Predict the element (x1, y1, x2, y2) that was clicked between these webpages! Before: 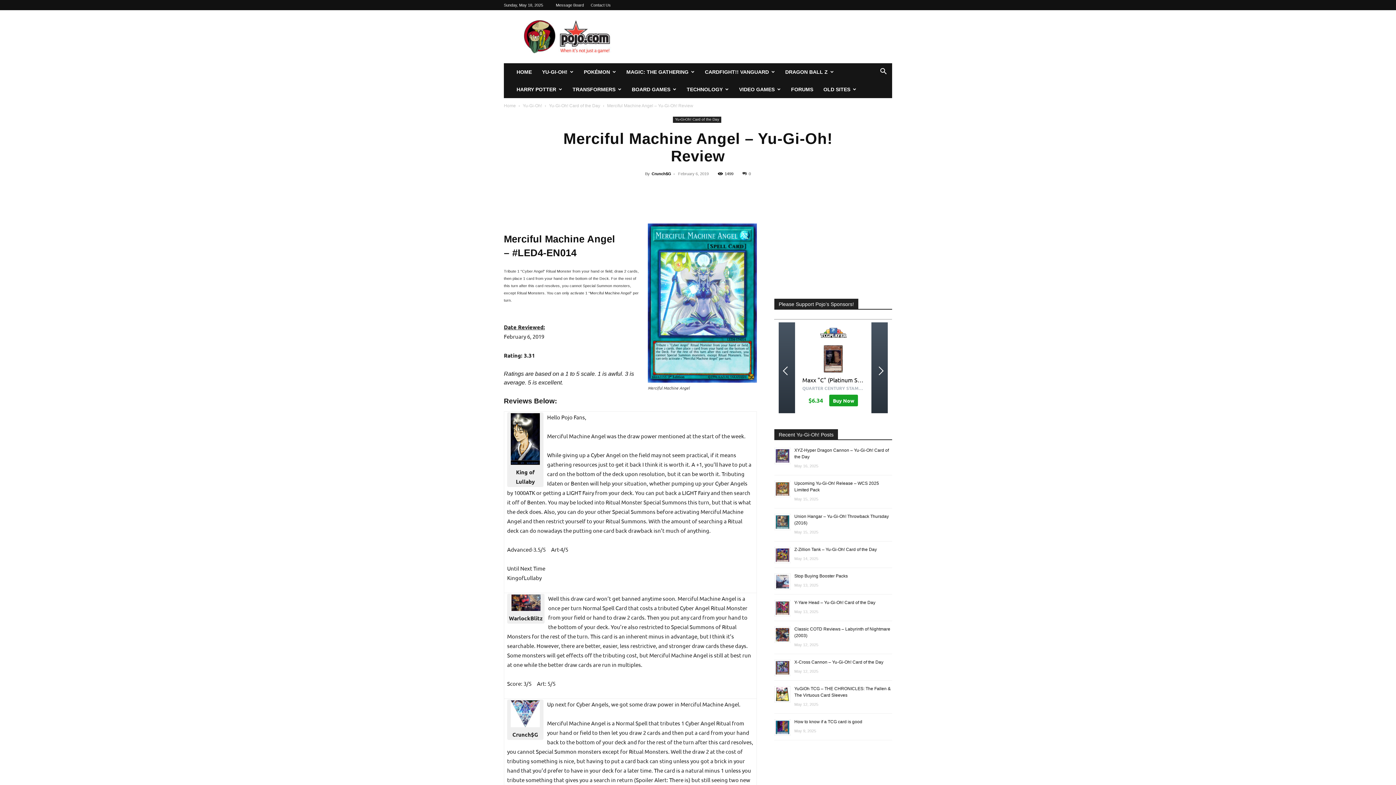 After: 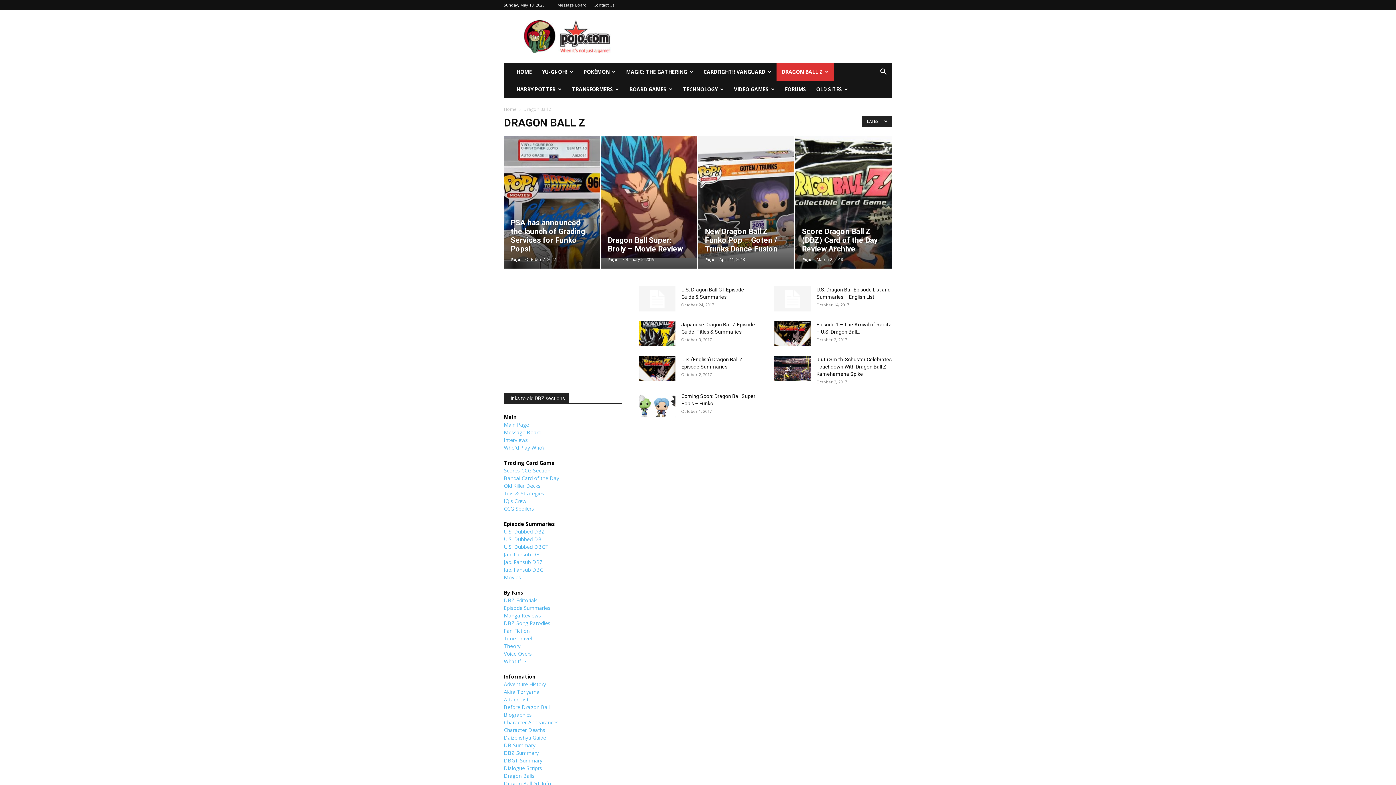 Action: bbox: (780, 63, 839, 80) label: DRAGON BALL Z